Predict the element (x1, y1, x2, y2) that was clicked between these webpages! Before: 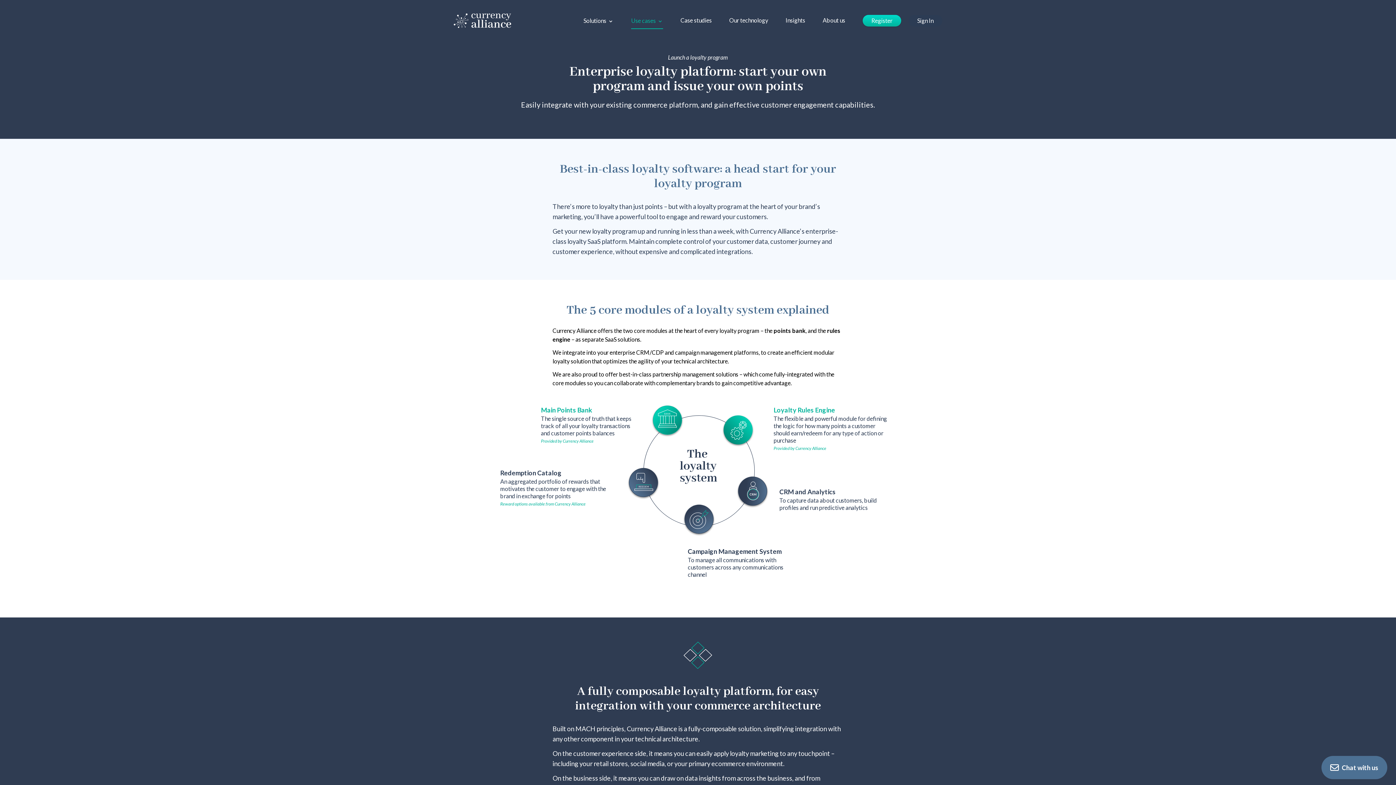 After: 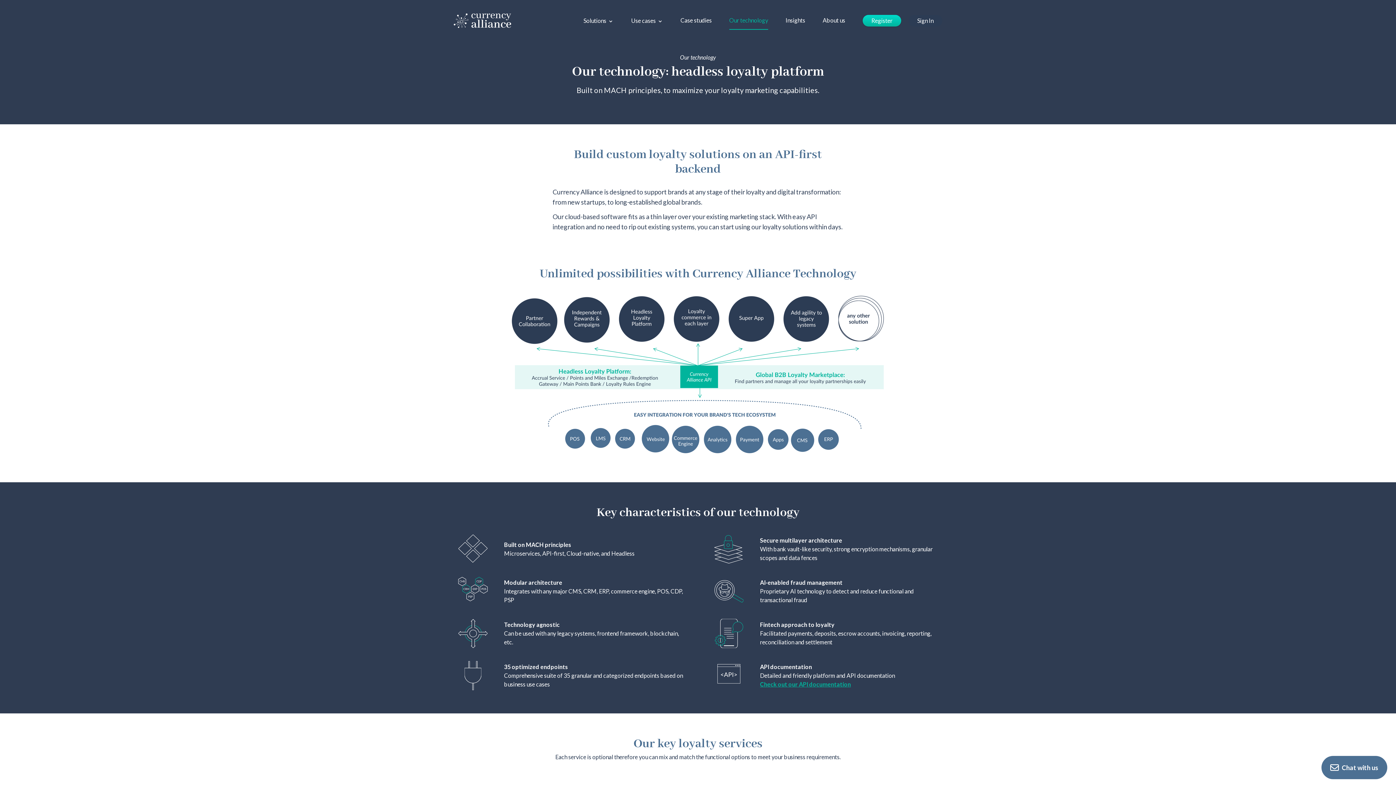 Action: label: Our technology bbox: (729, 11, 768, 29)